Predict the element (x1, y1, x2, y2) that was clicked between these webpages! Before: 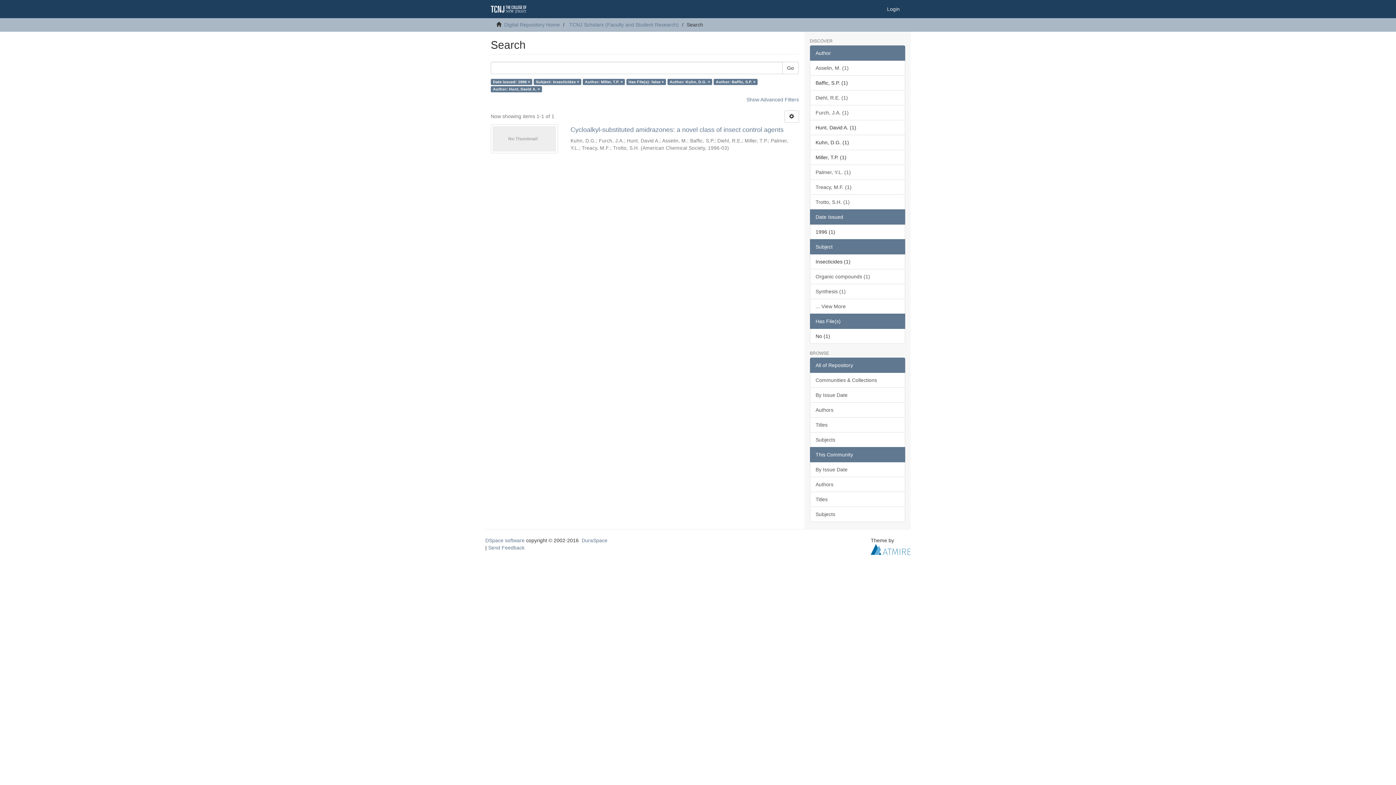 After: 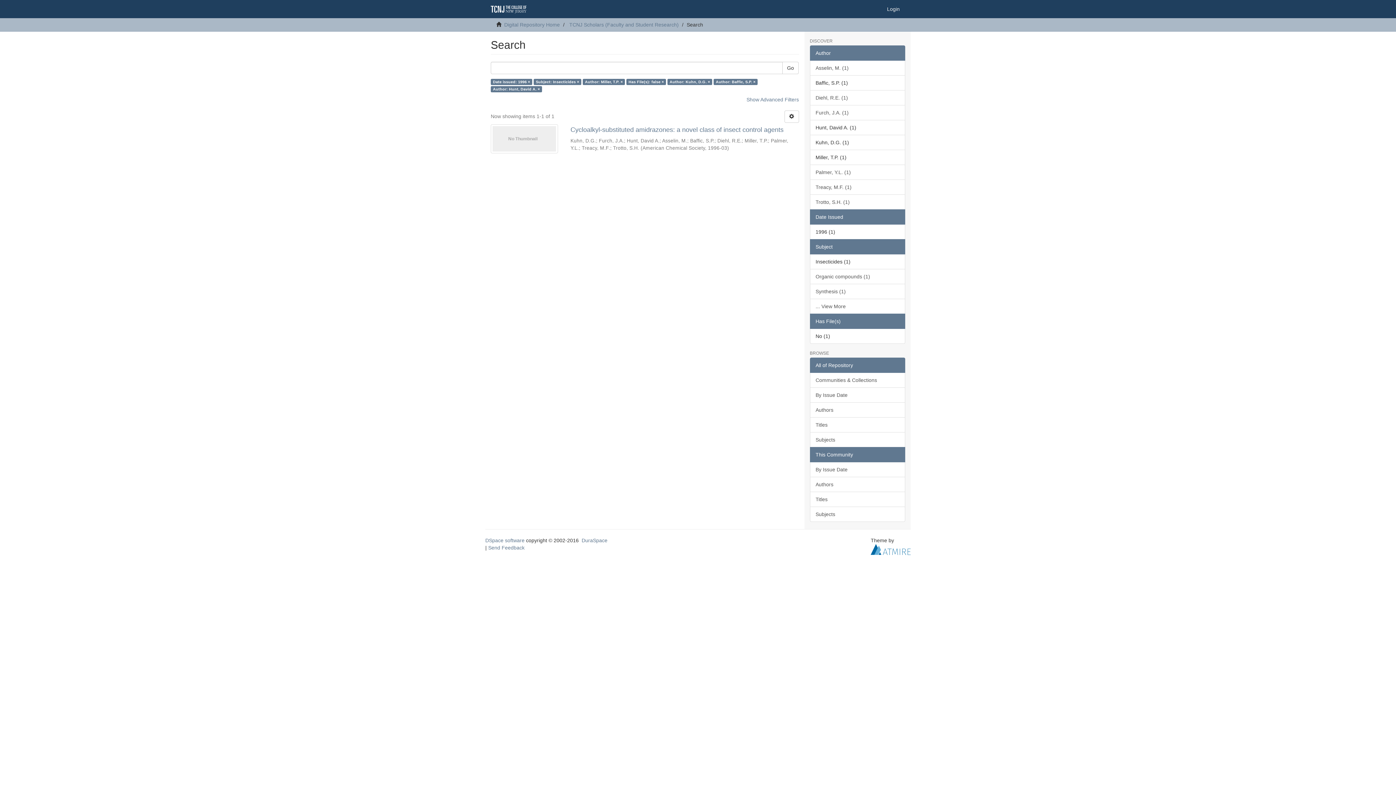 Action: label: Go bbox: (782, 61, 798, 74)